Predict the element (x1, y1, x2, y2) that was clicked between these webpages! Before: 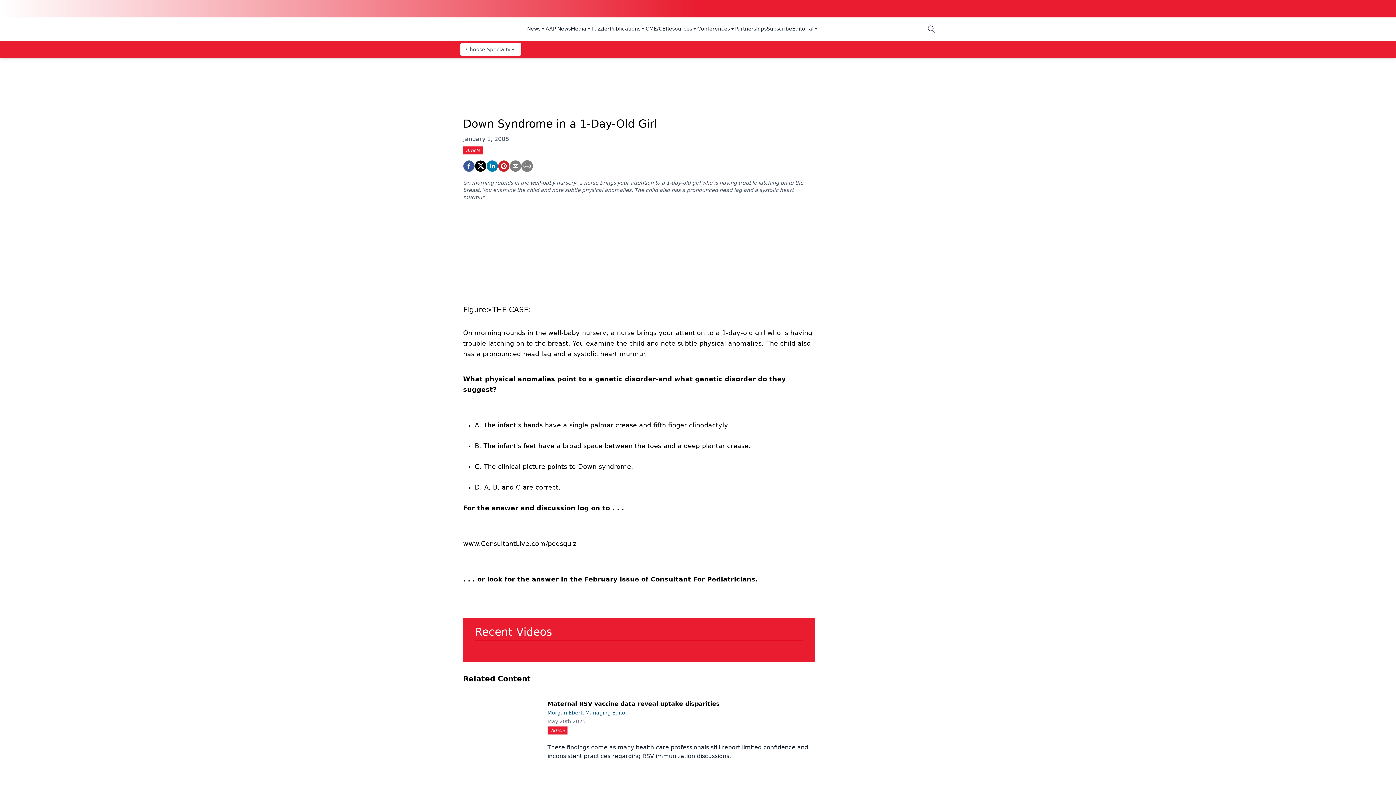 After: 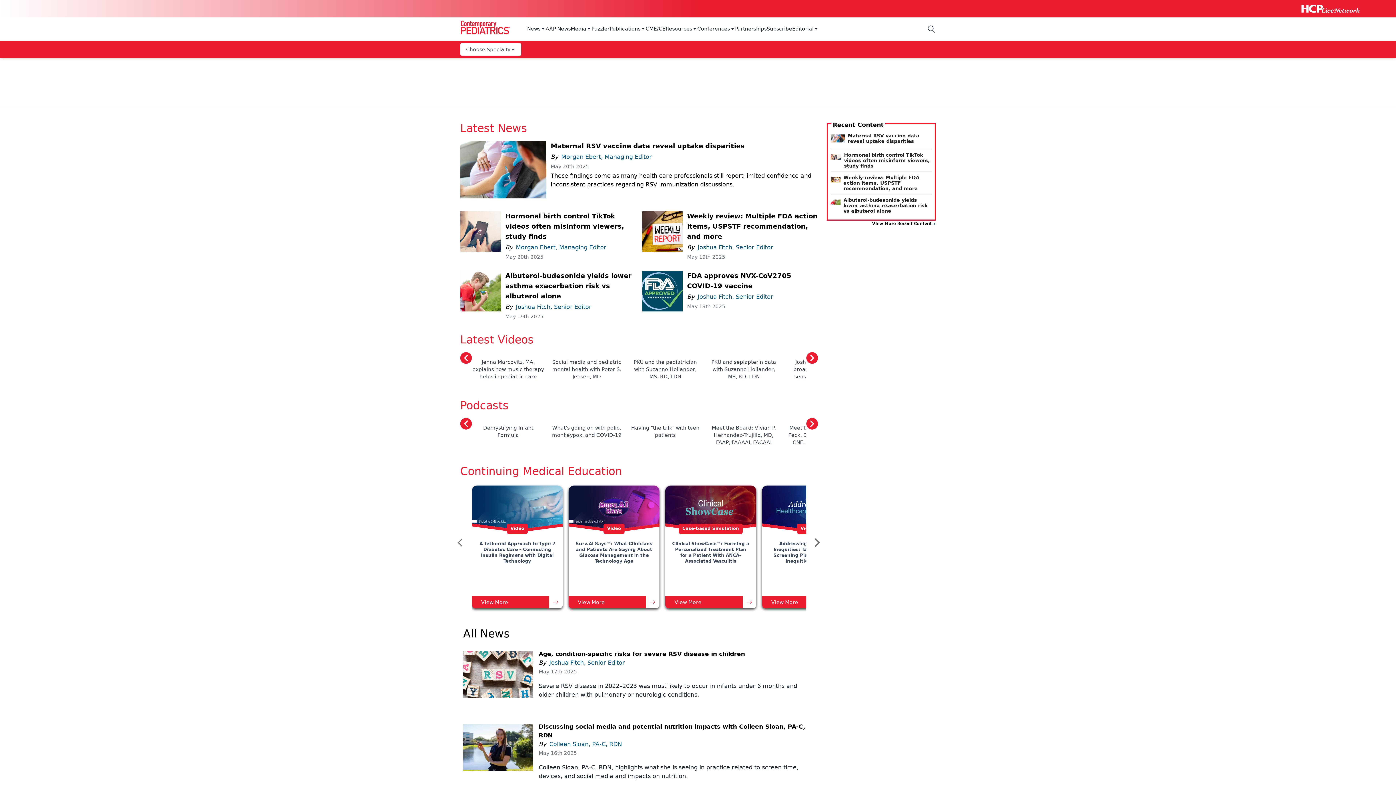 Action: bbox: (460, 20, 518, 37) label: logo